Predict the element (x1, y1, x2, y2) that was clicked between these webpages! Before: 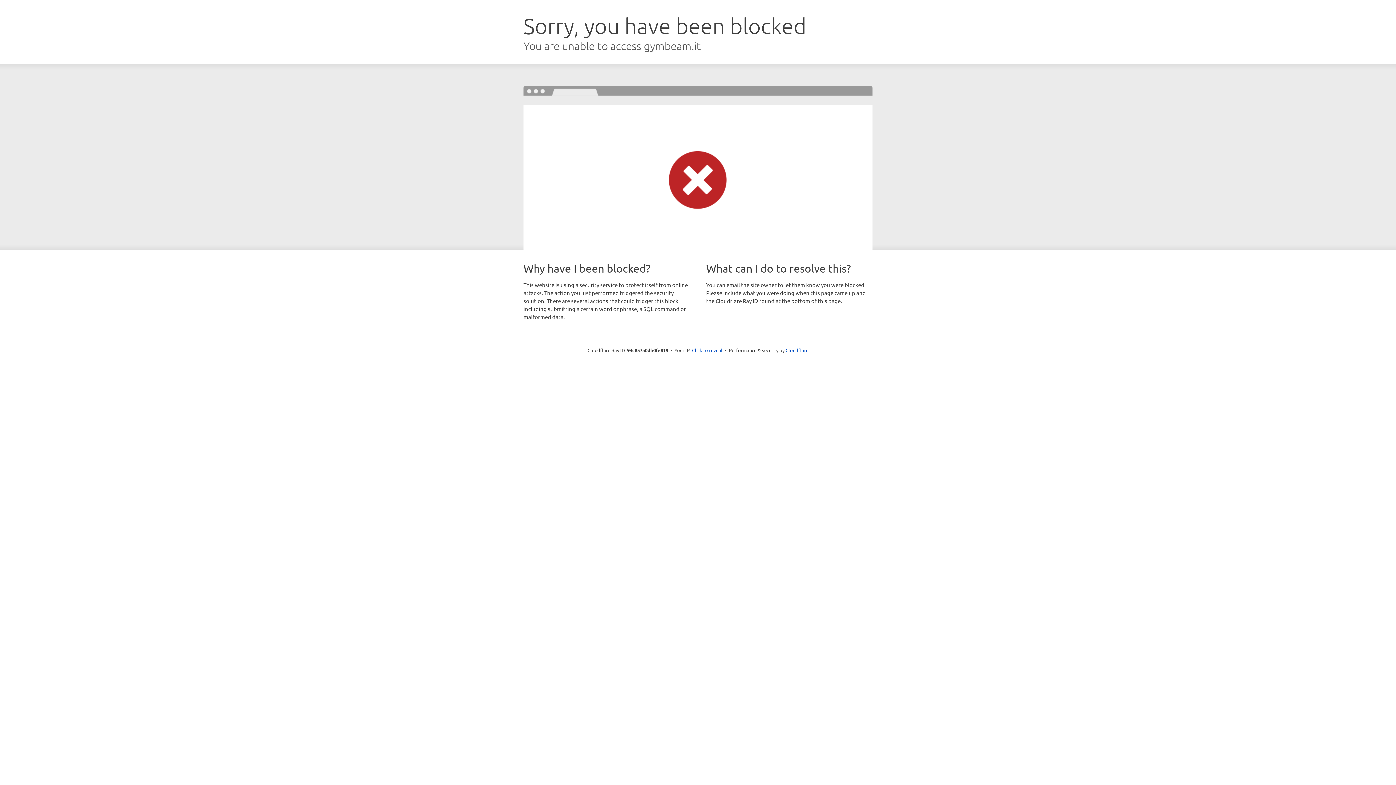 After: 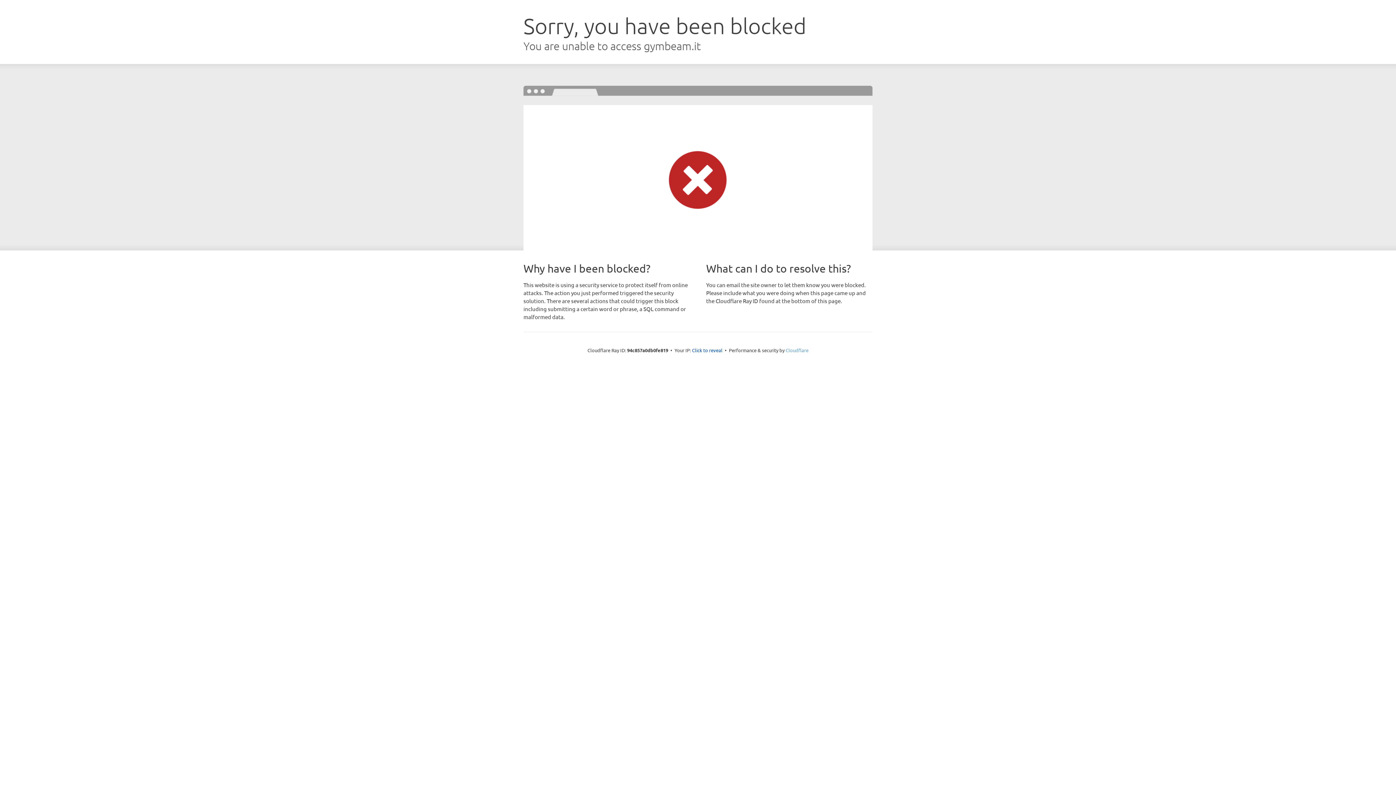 Action: label: Cloudflare bbox: (785, 347, 808, 353)